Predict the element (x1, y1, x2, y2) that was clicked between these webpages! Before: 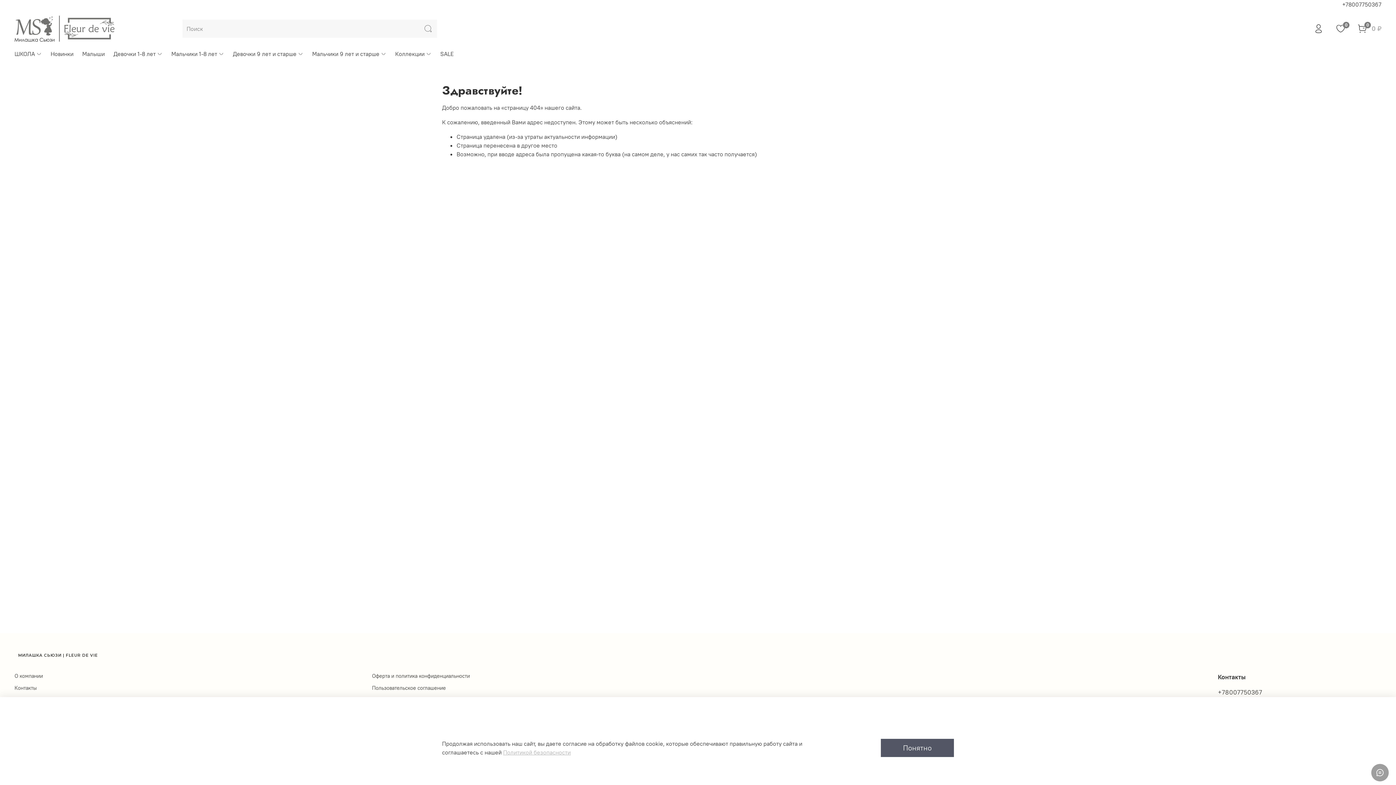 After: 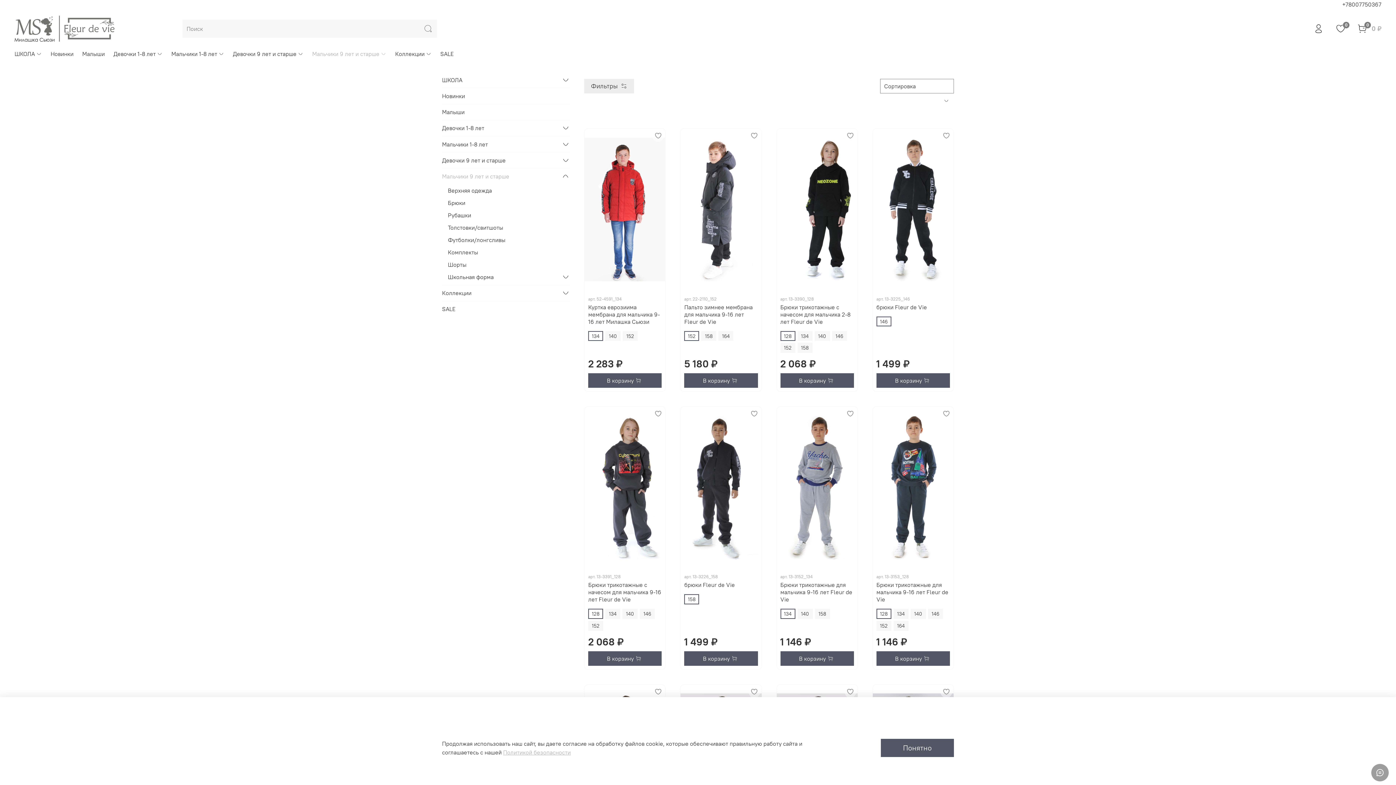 Action: bbox: (312, 49, 386, 58) label: Мальчики 9 лет и старше